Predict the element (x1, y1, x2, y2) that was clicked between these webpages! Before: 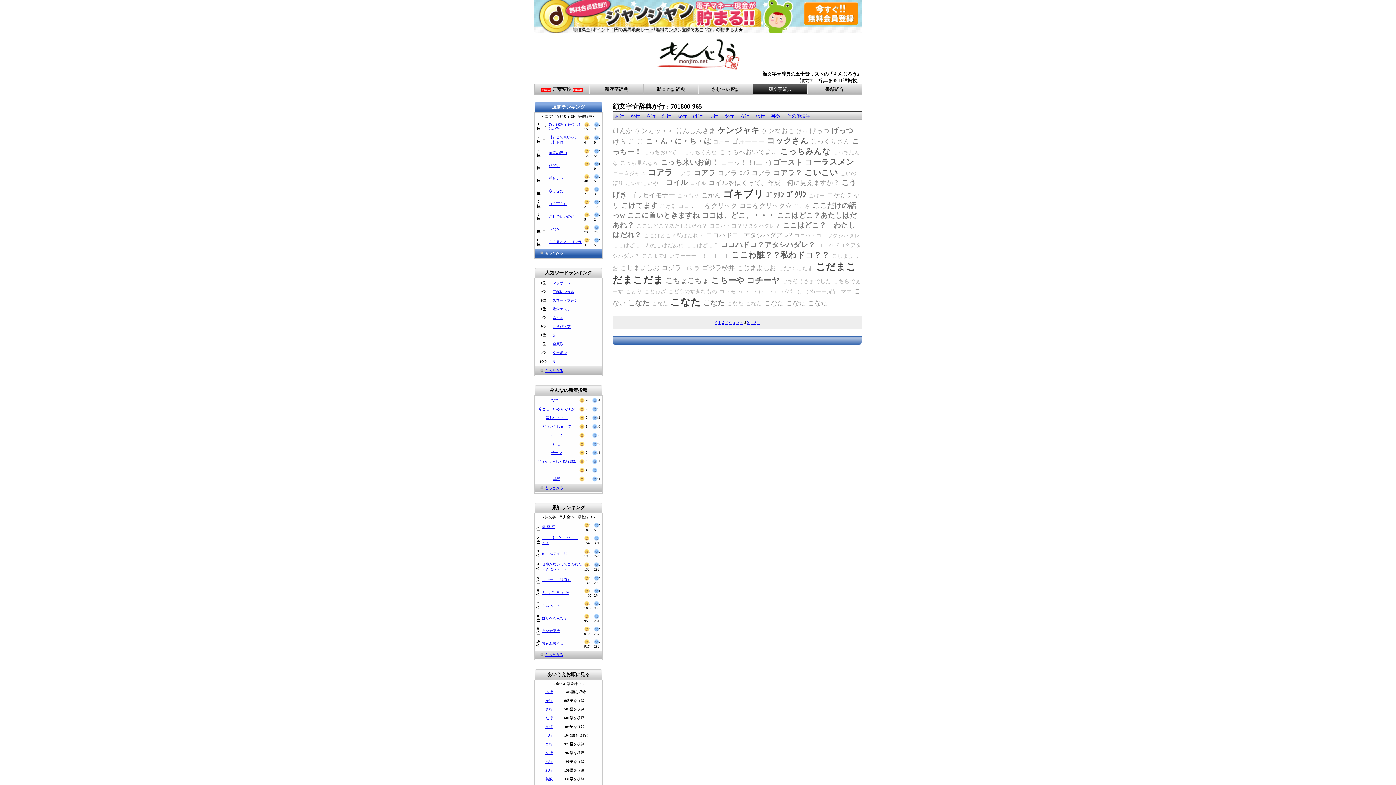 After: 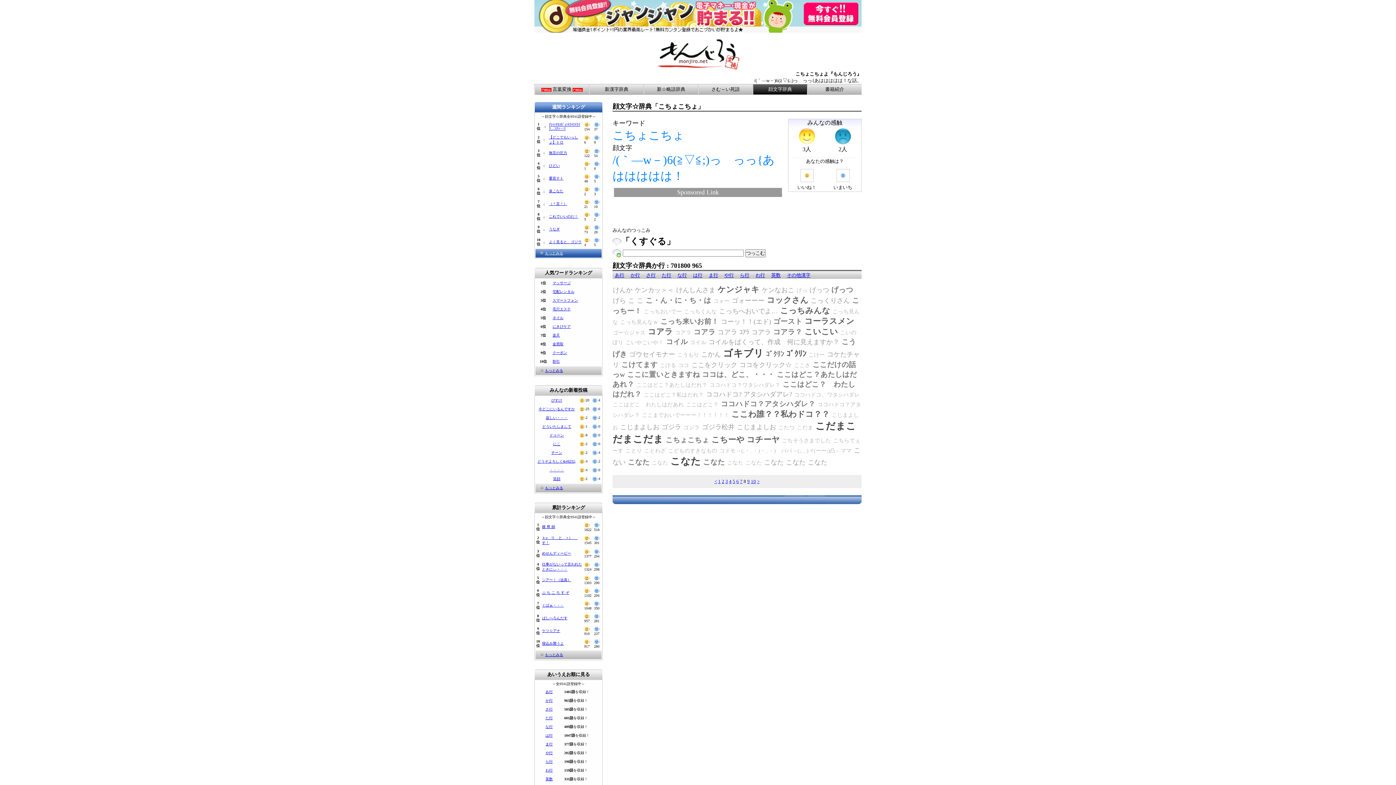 Action: bbox: (665, 276, 709, 285) label: こちょこちょ